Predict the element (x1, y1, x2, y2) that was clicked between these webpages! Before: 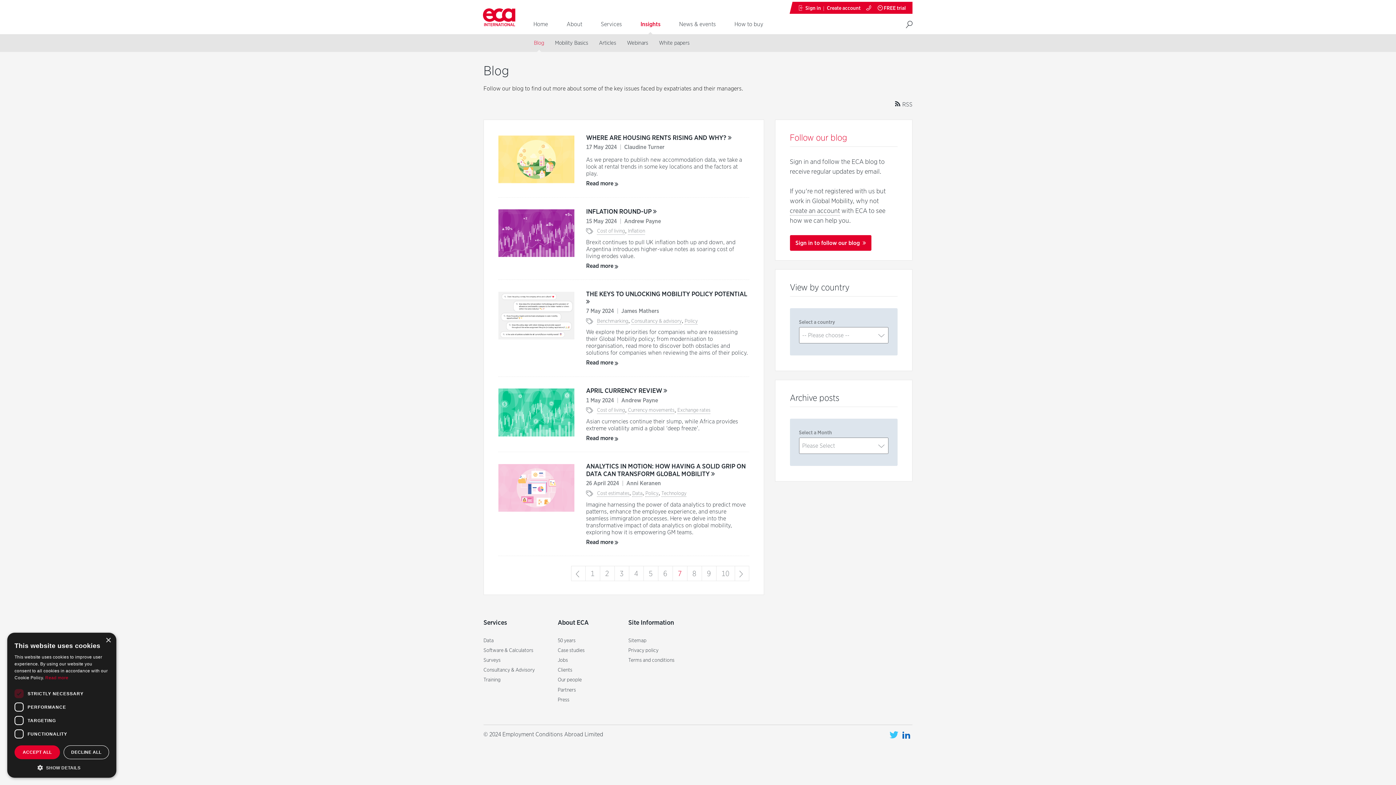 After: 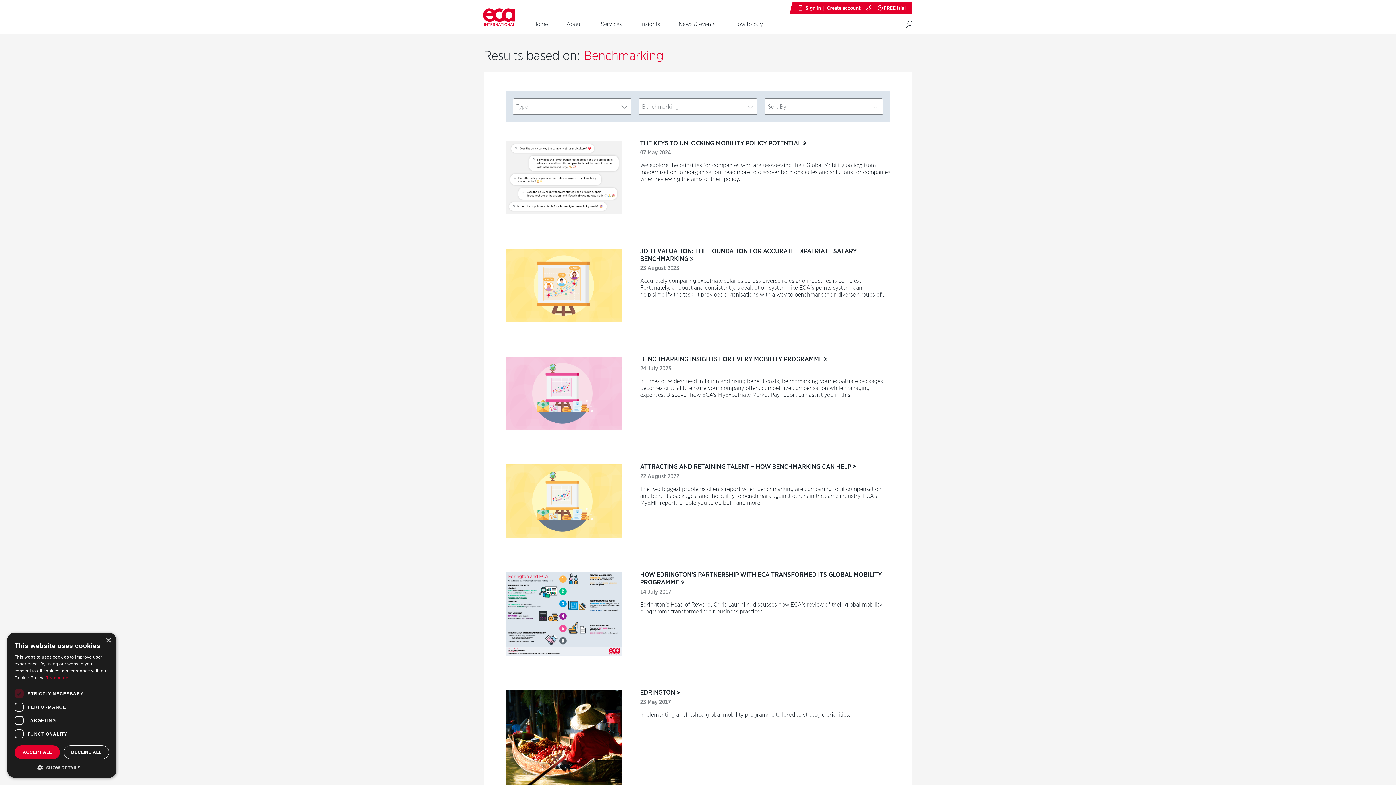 Action: label: Benchmarking bbox: (597, 318, 628, 324)